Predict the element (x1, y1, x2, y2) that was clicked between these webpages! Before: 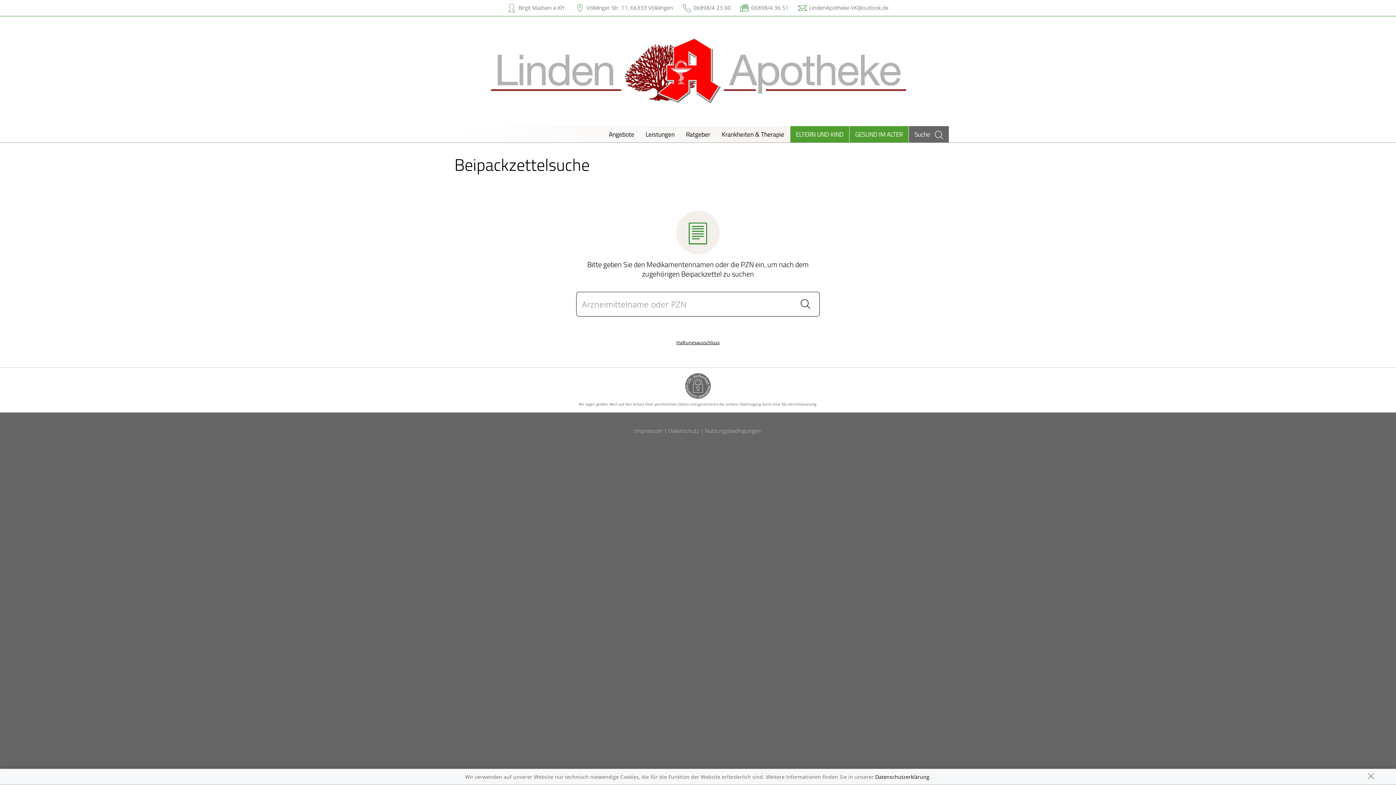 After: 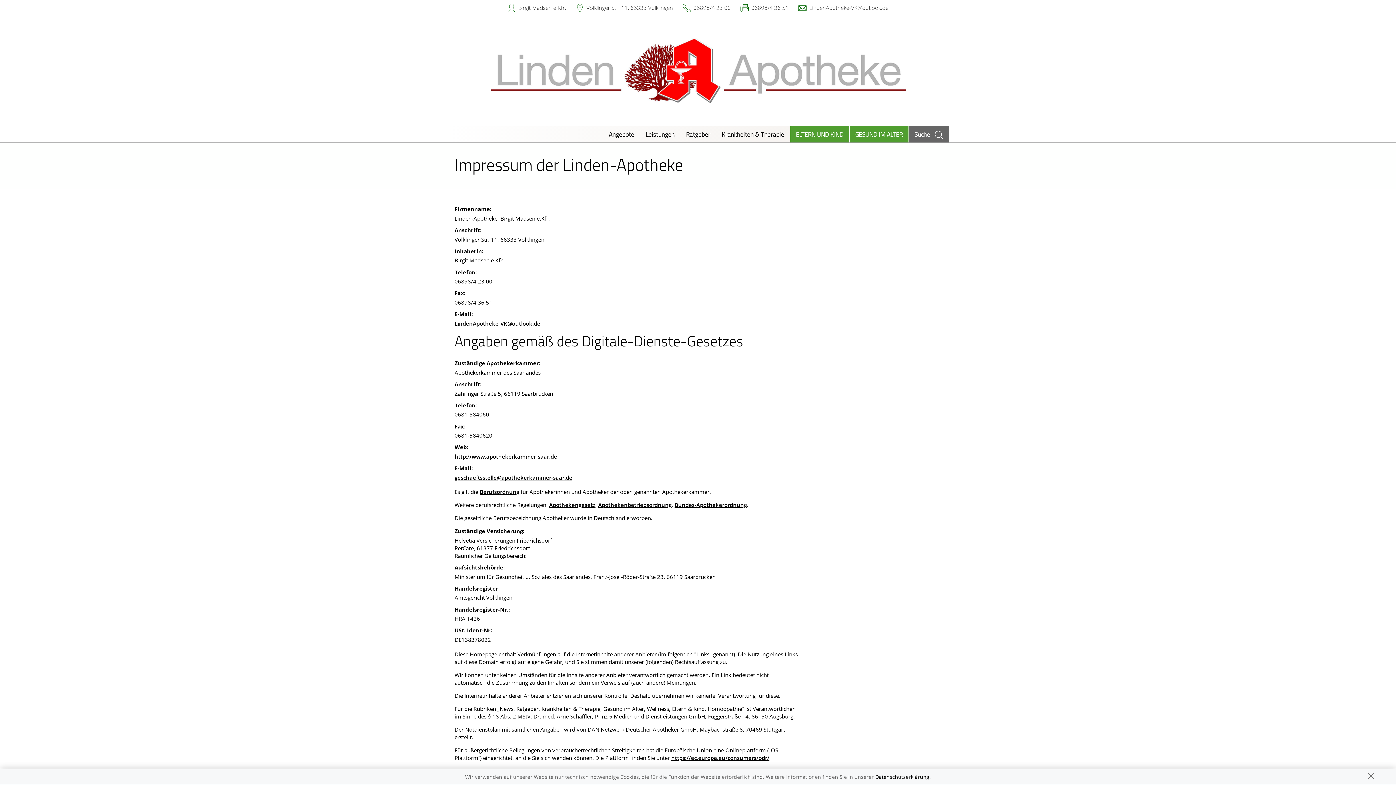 Action: label: Impressum bbox: (634, 427, 662, 434)